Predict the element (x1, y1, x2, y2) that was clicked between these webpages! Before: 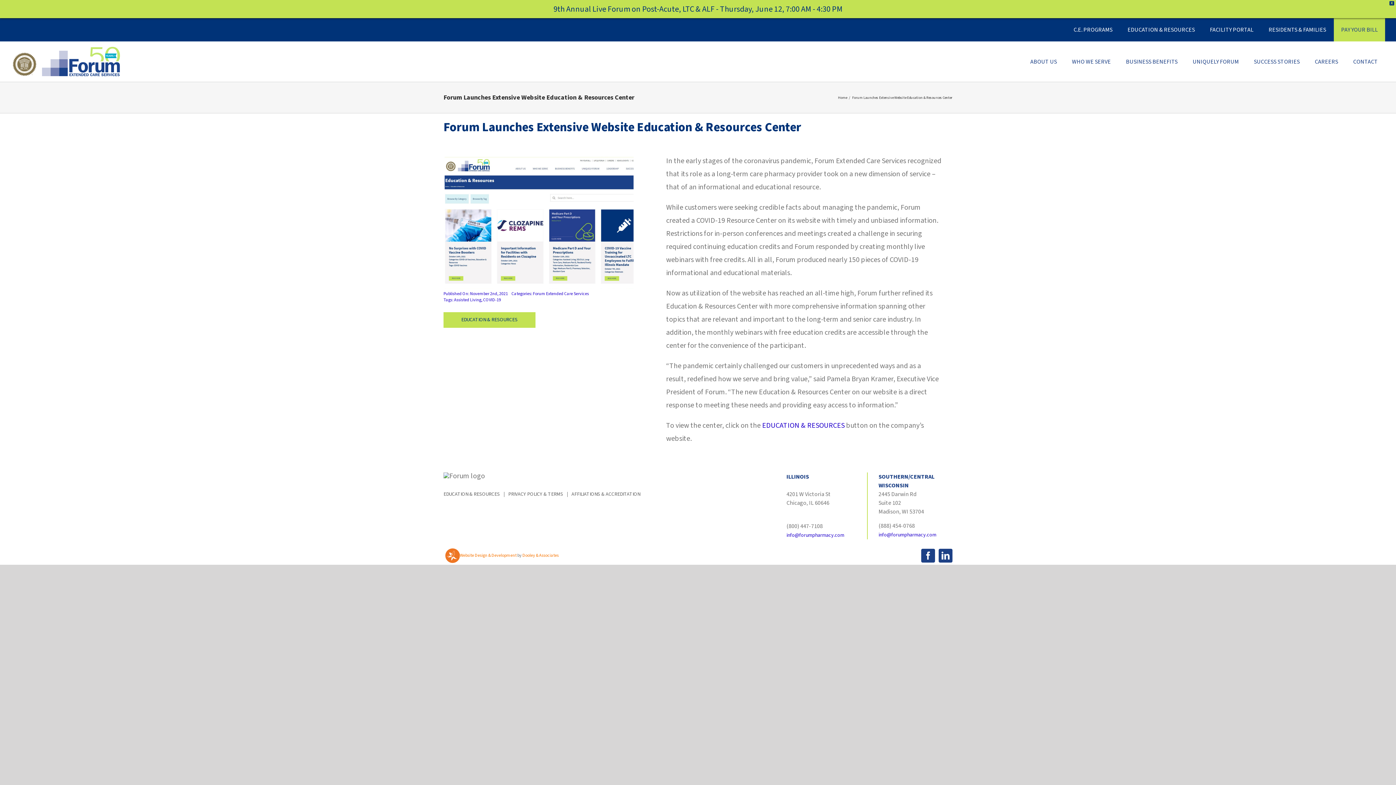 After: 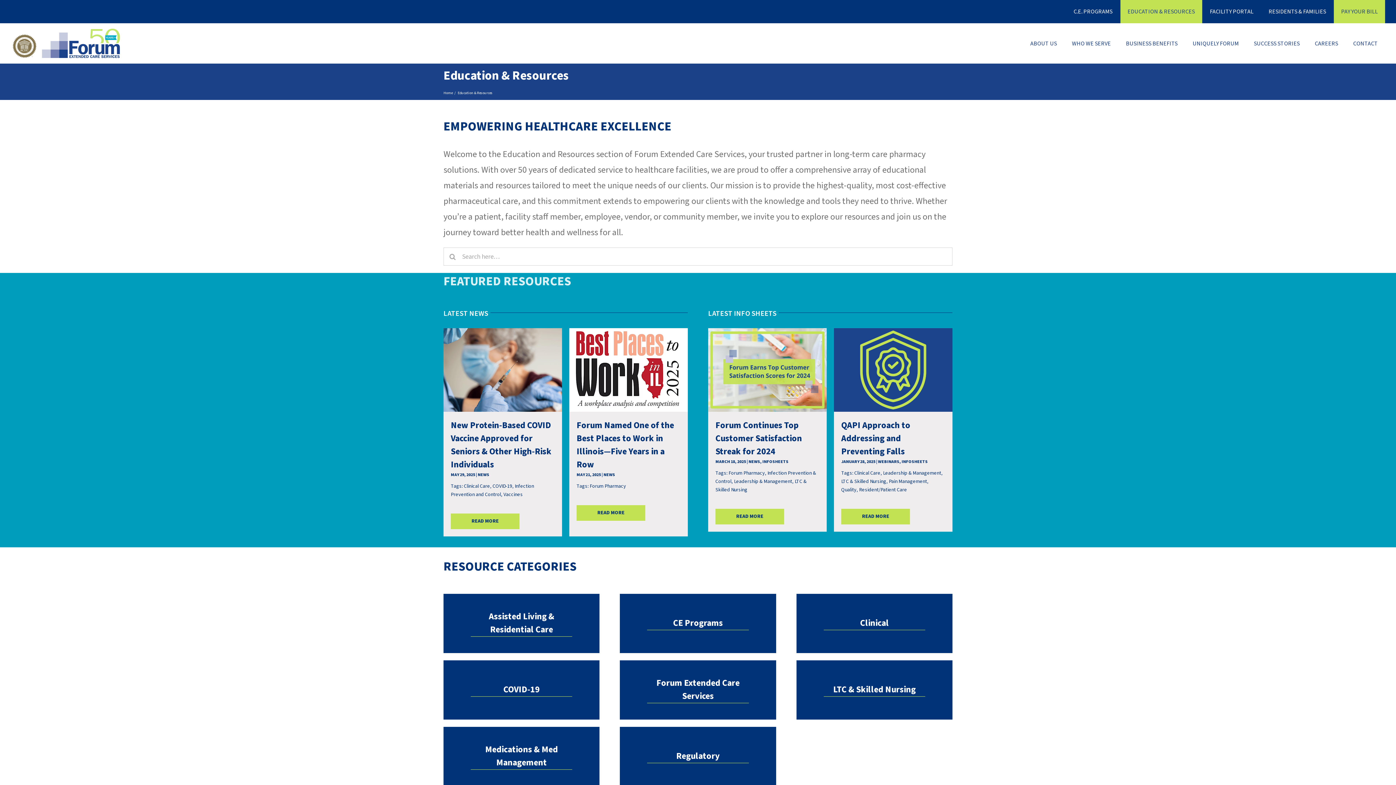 Action: bbox: (1120, 18, 1202, 41) label: EDUCATION & RESOURCES